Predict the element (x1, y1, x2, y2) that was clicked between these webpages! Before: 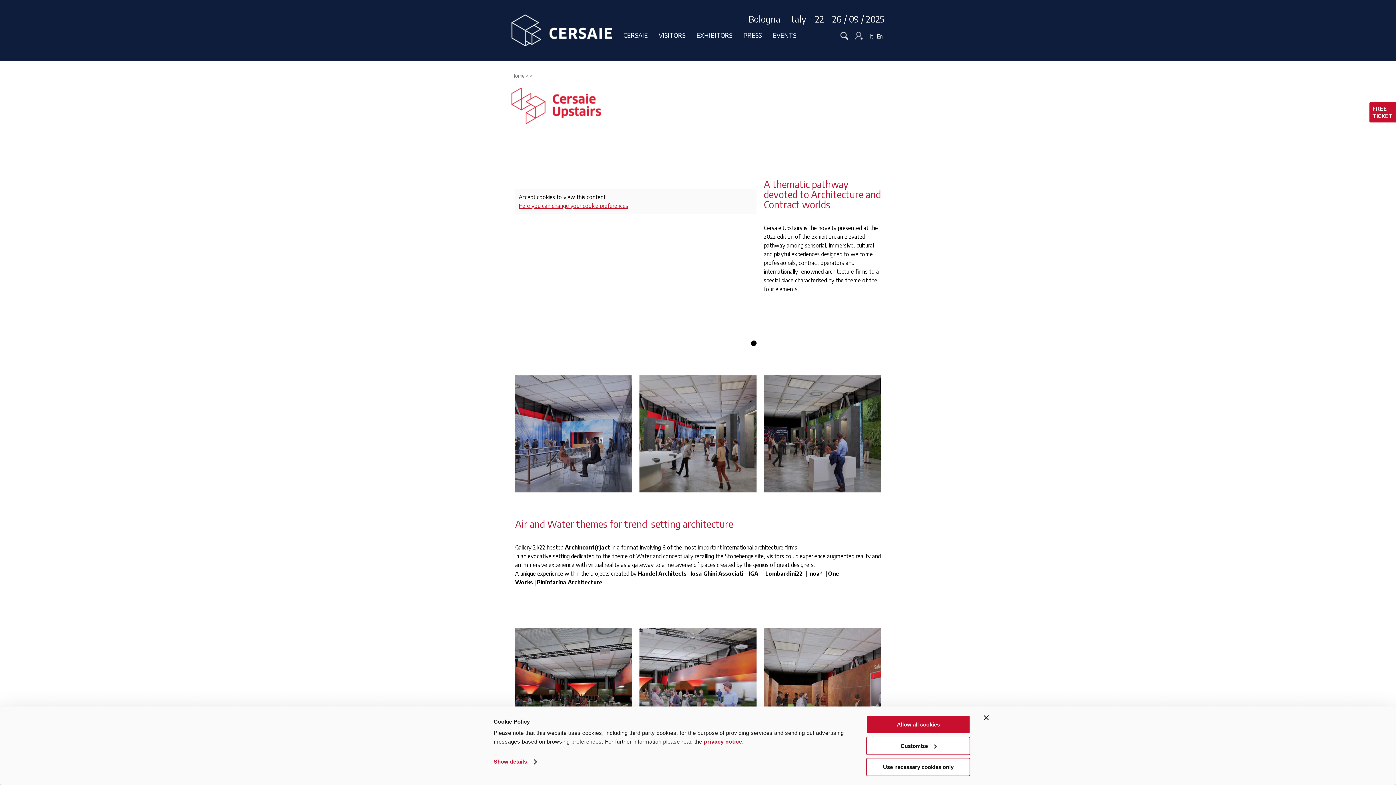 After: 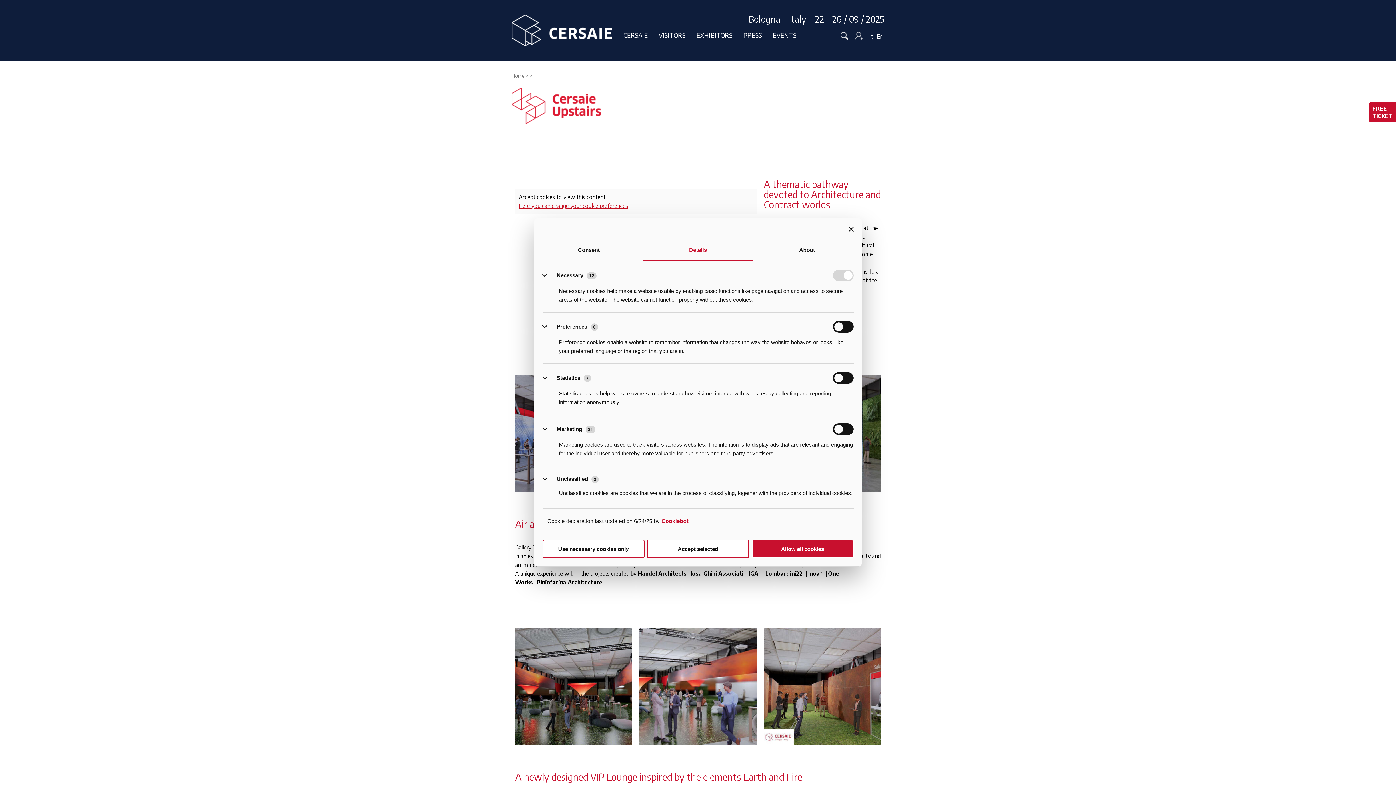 Action: bbox: (493, 756, 536, 767) label: Show details